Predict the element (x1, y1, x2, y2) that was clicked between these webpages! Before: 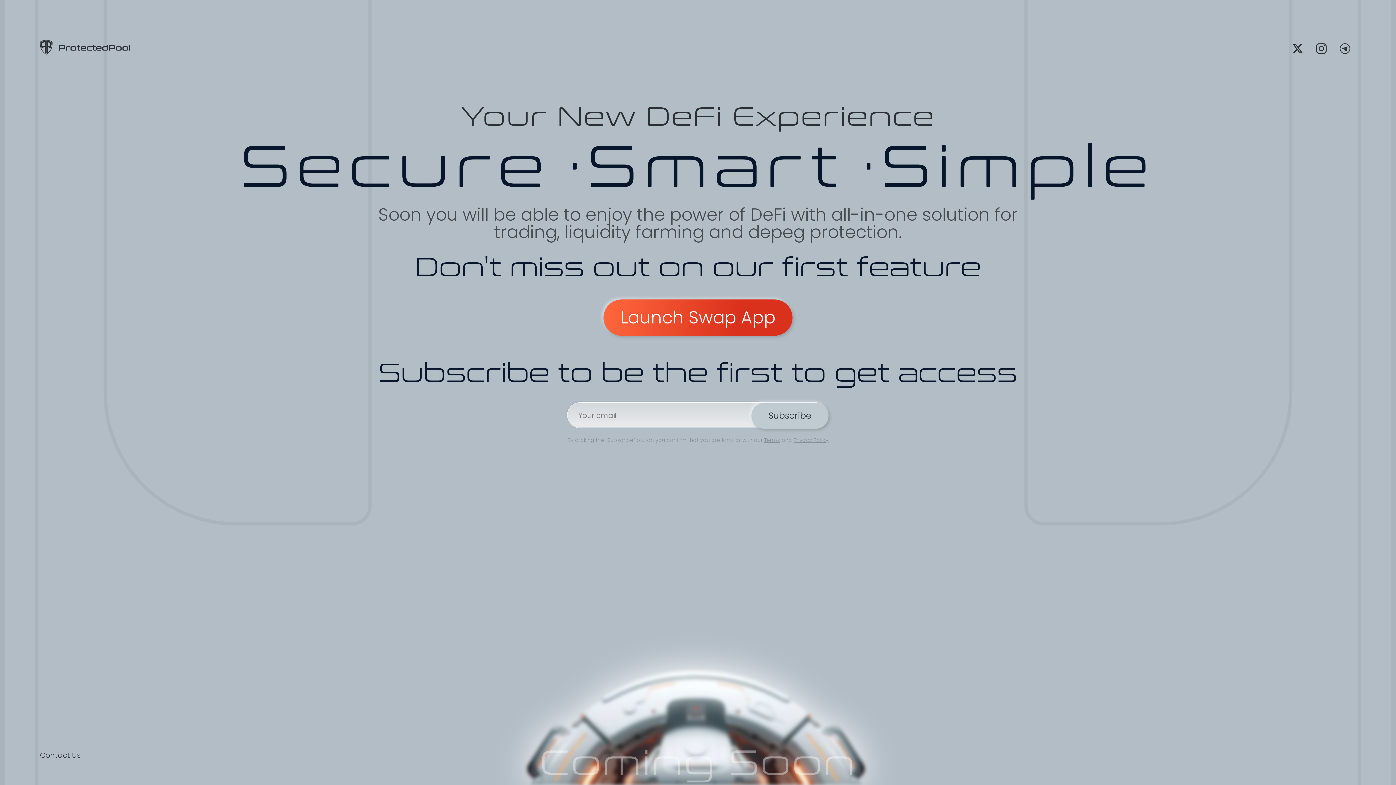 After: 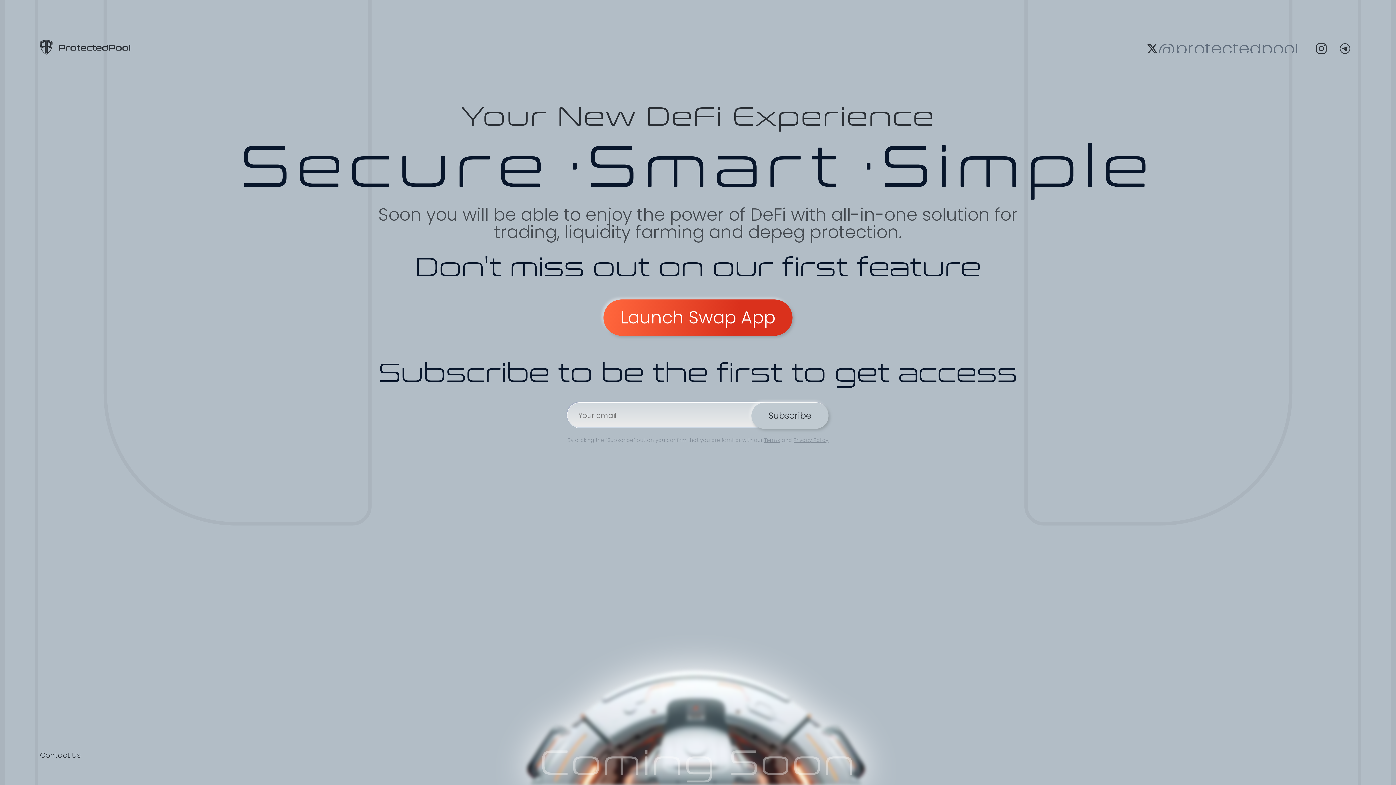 Action: label: @protectedpool bbox: (1289, 39, 1307, 57)